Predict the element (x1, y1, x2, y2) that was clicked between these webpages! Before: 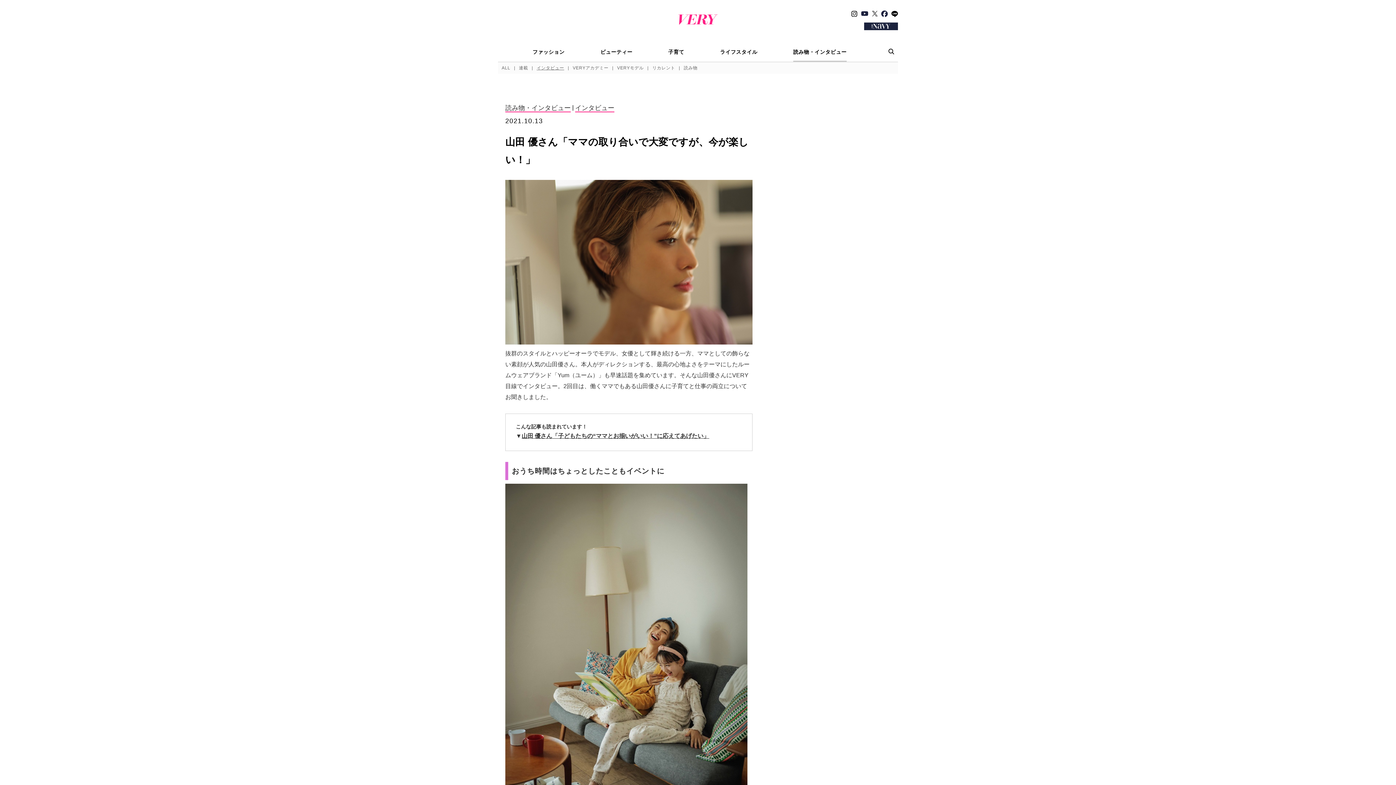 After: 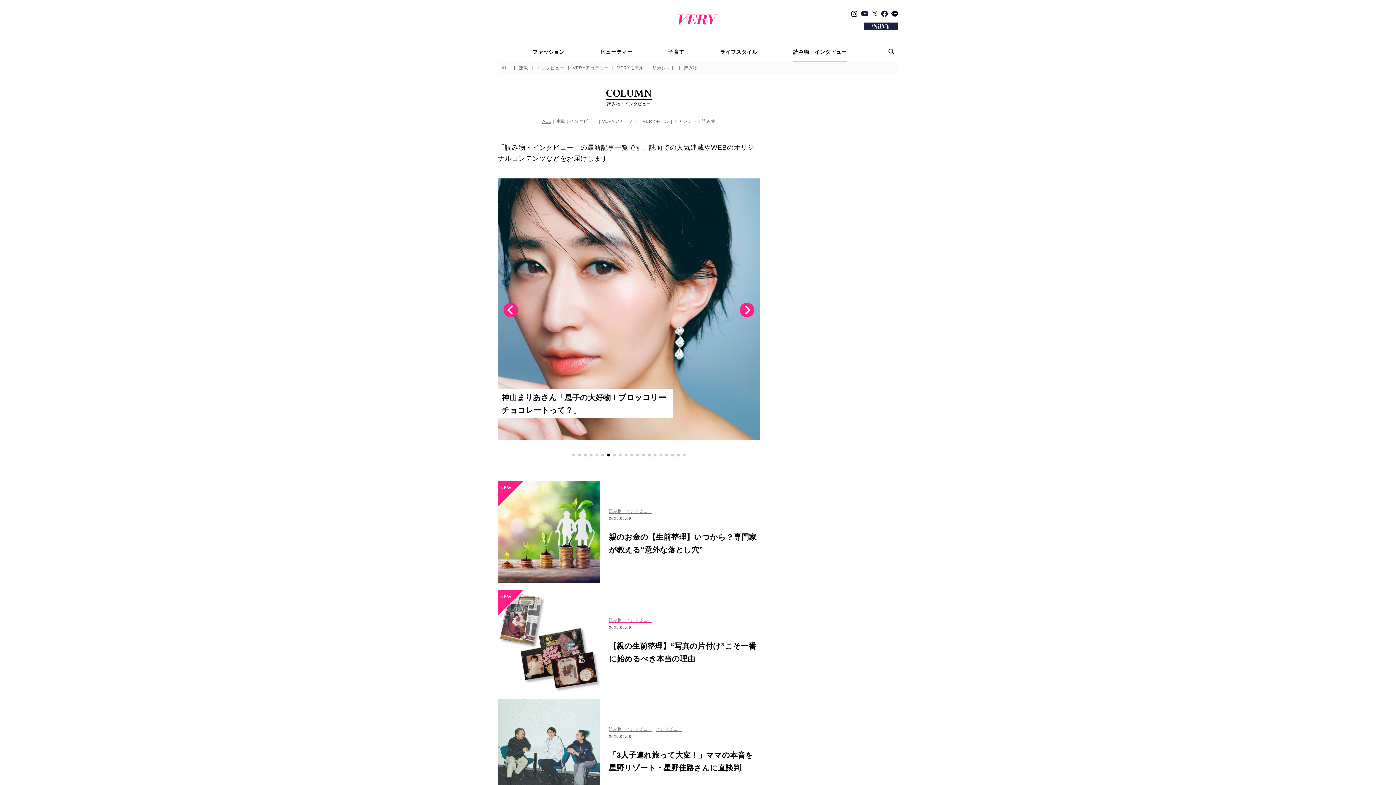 Action: bbox: (498, 62, 514, 73) label: ALL